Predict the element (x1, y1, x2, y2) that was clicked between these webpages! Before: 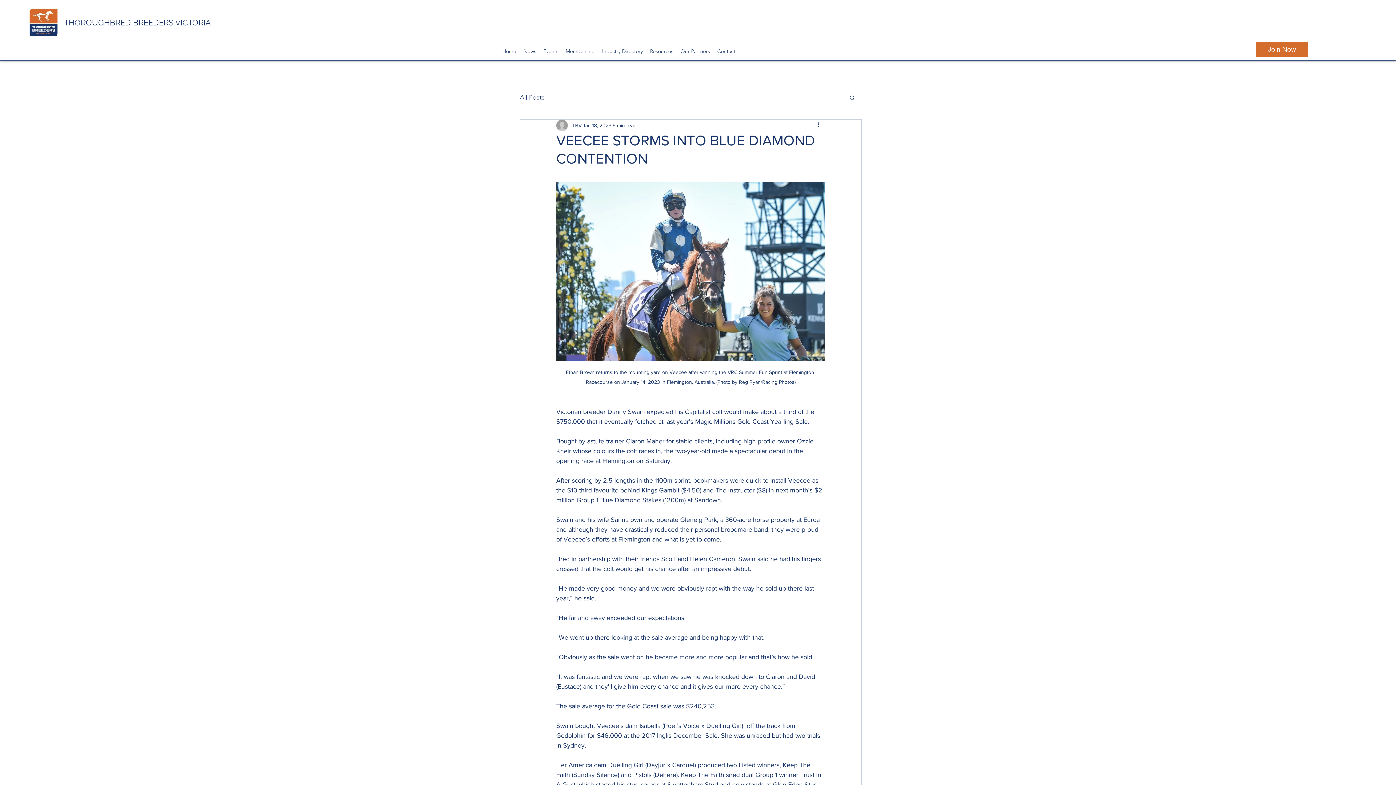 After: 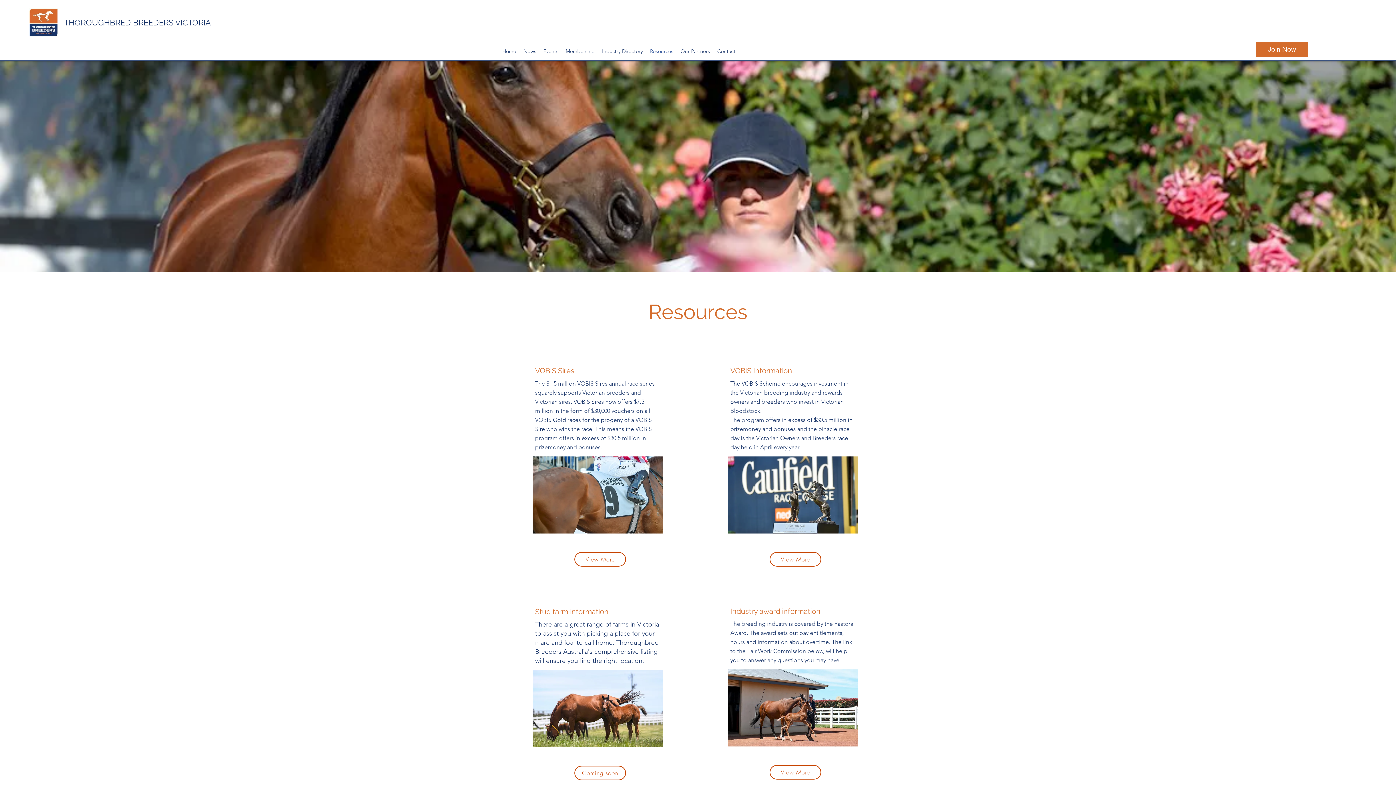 Action: bbox: (646, 45, 677, 56) label: Resources